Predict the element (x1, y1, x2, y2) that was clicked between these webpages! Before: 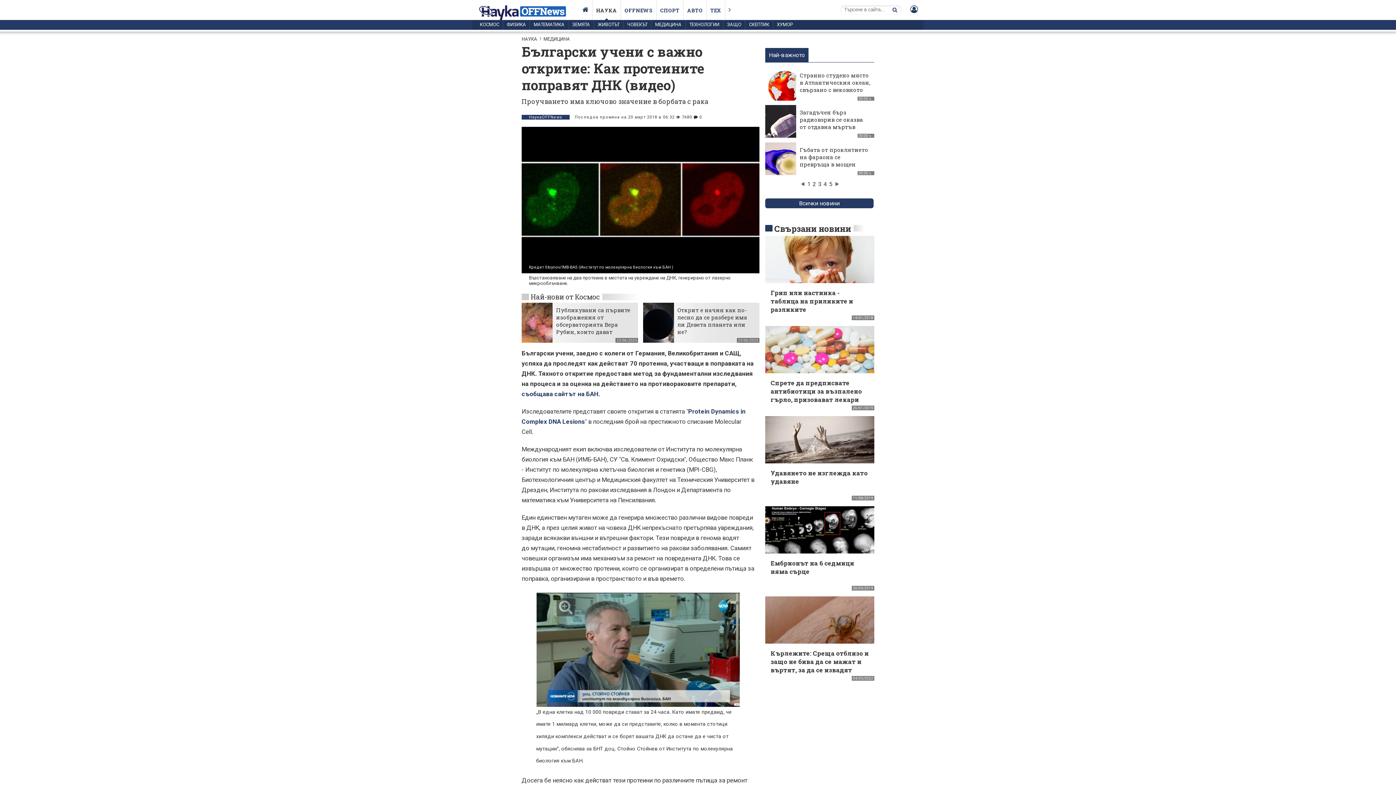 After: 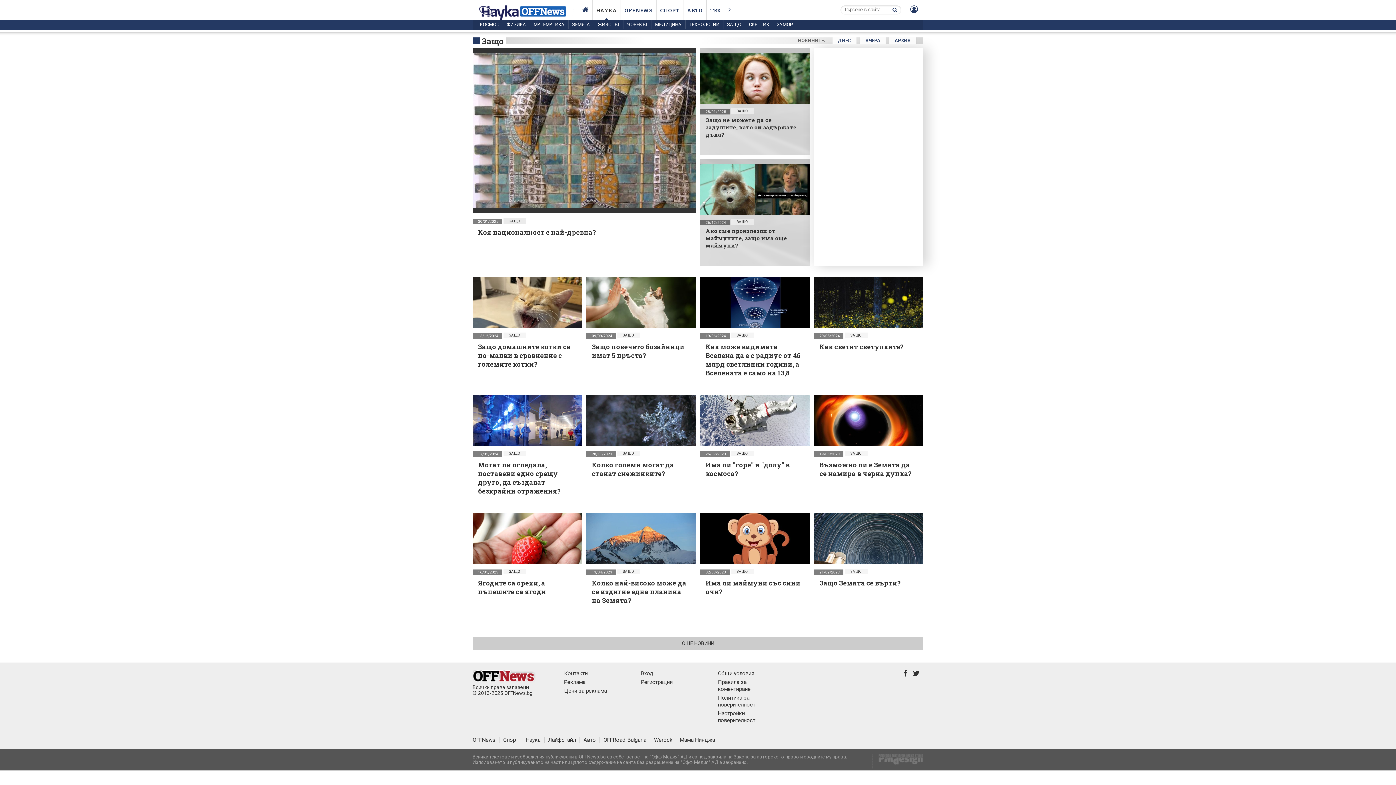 Action: label: ЗАЩО bbox: (723, 20, 745, 29)